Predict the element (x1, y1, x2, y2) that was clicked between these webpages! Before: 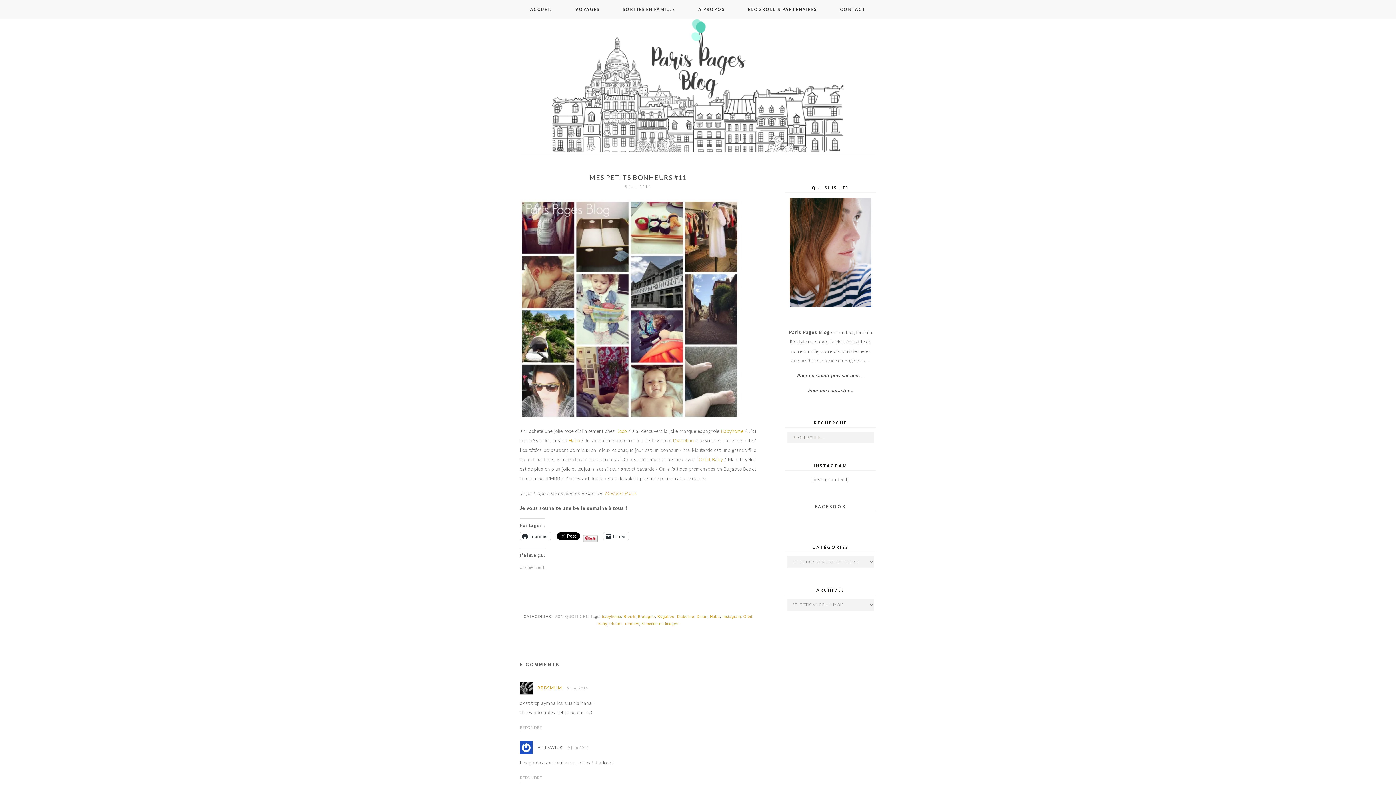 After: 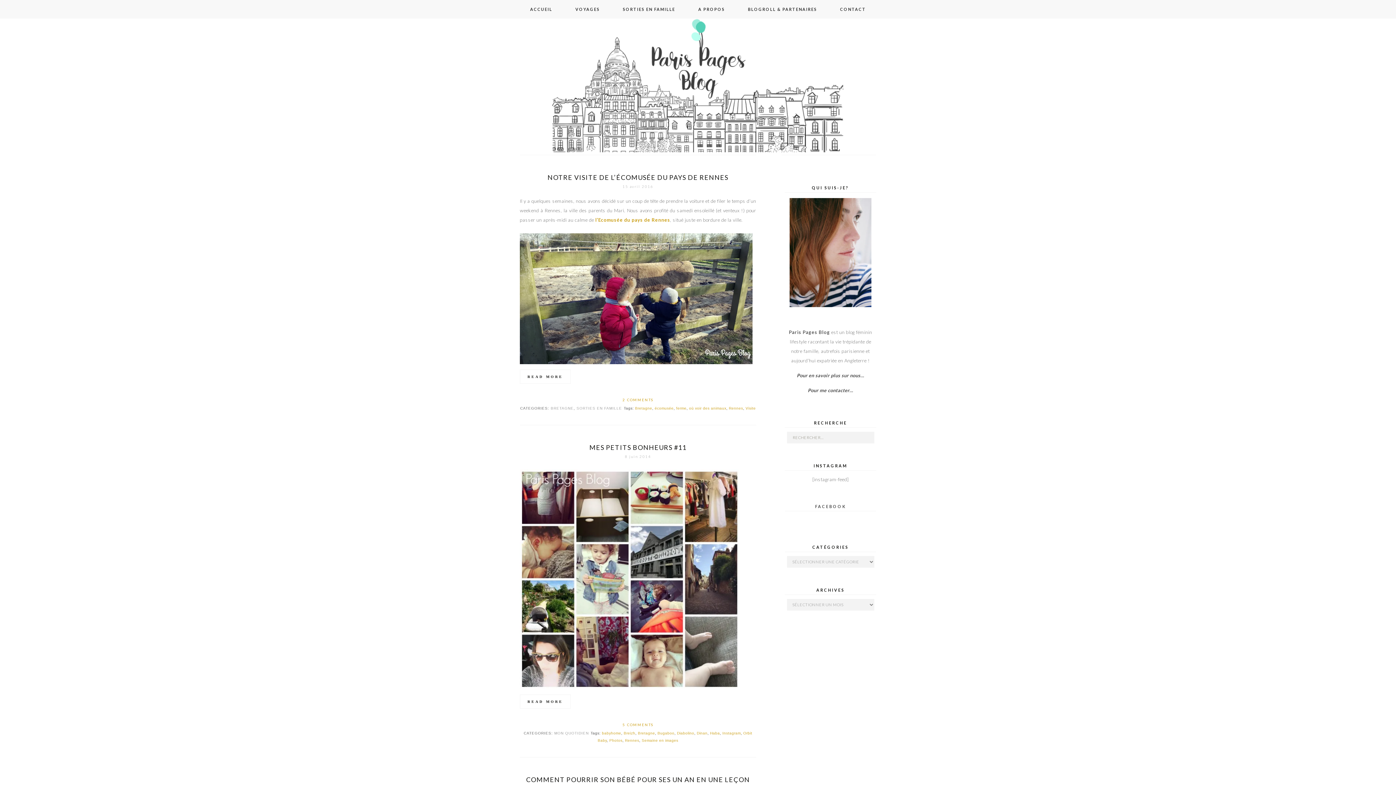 Action: bbox: (638, 614, 655, 618) label: Bretagne